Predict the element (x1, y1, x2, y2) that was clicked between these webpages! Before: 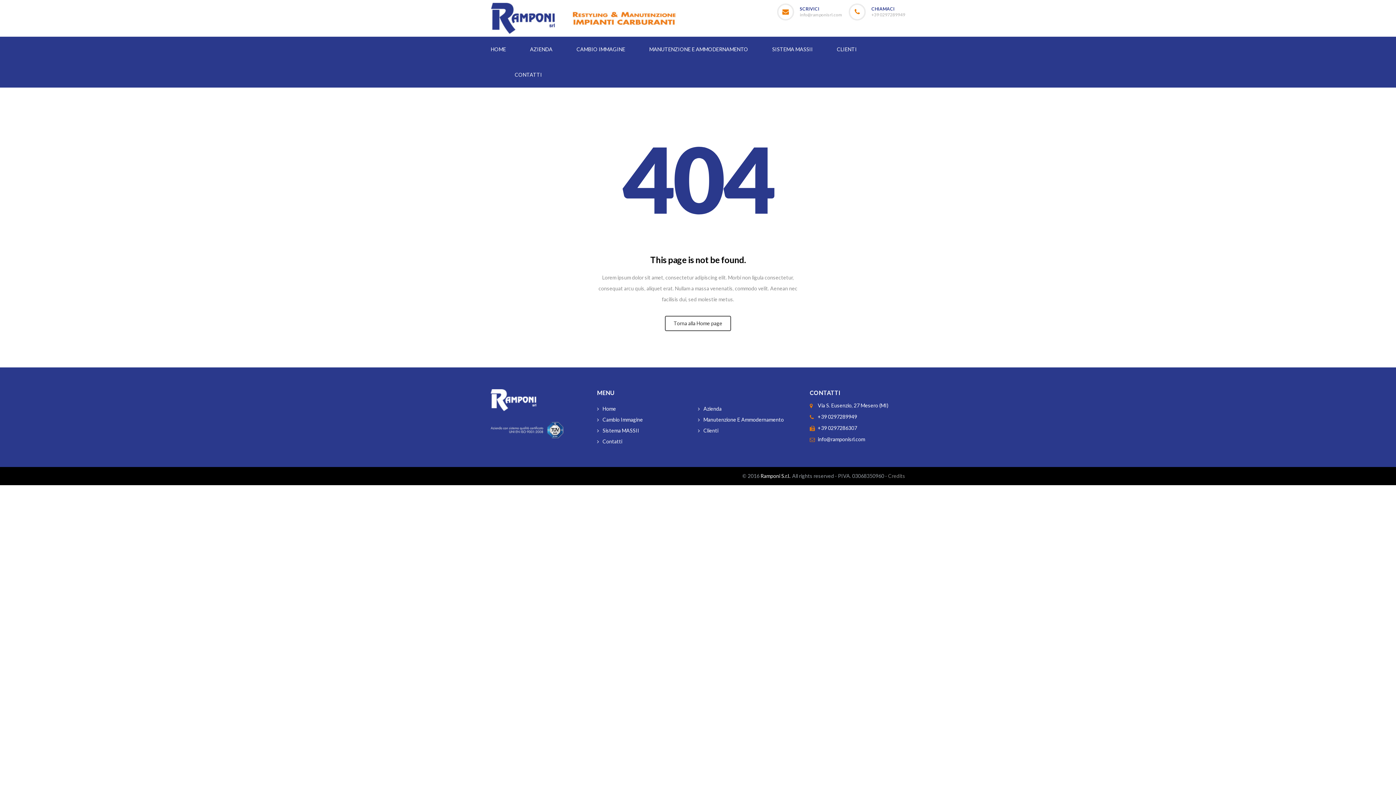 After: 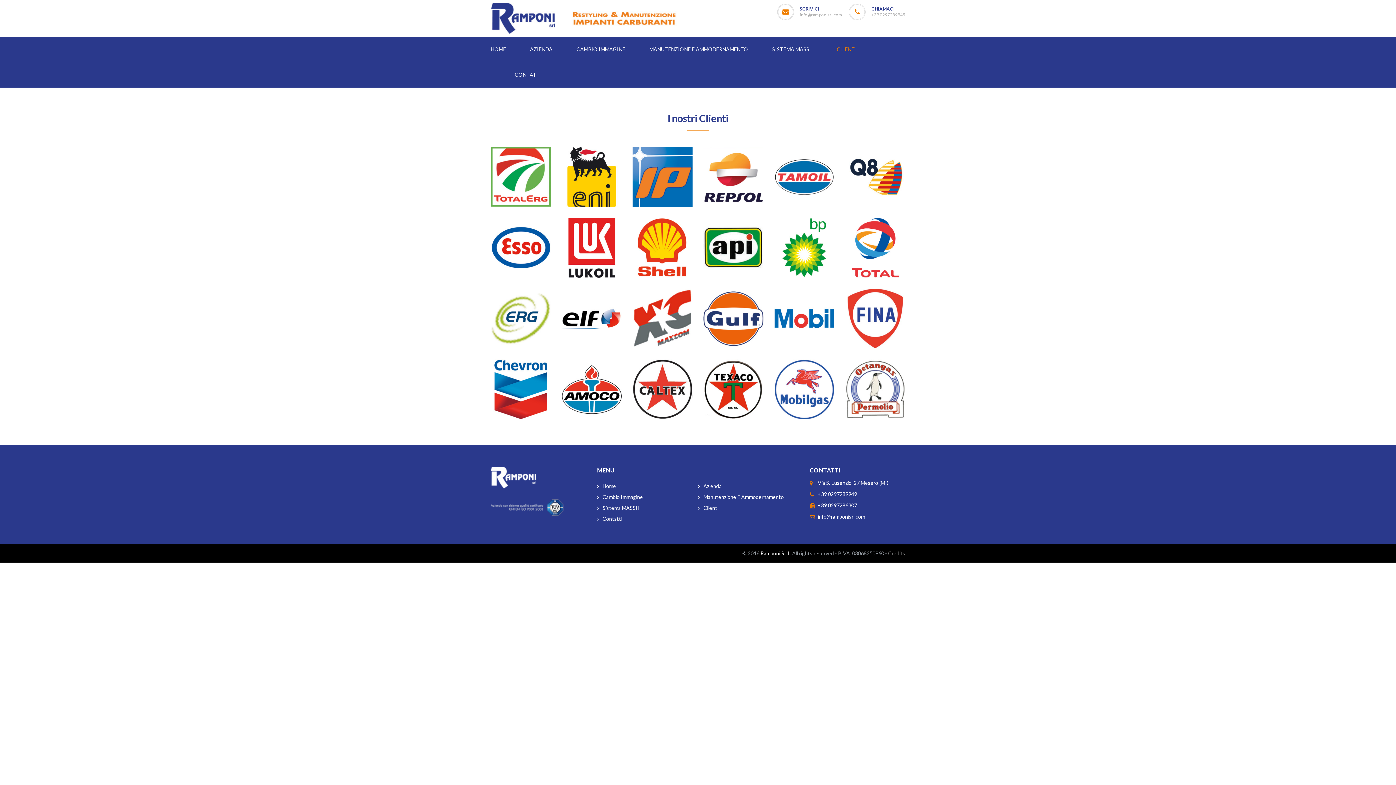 Action: bbox: (703, 425, 718, 436) label: Clienti